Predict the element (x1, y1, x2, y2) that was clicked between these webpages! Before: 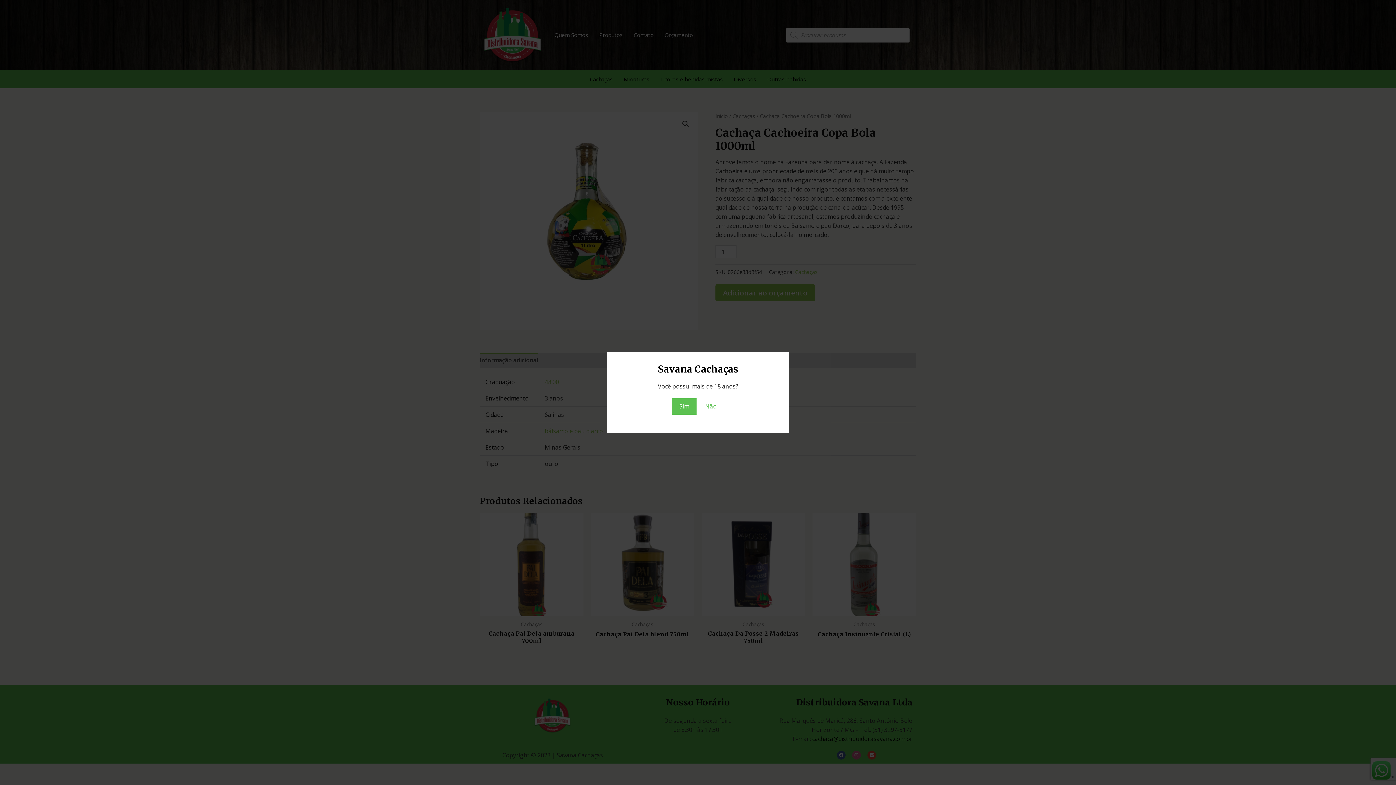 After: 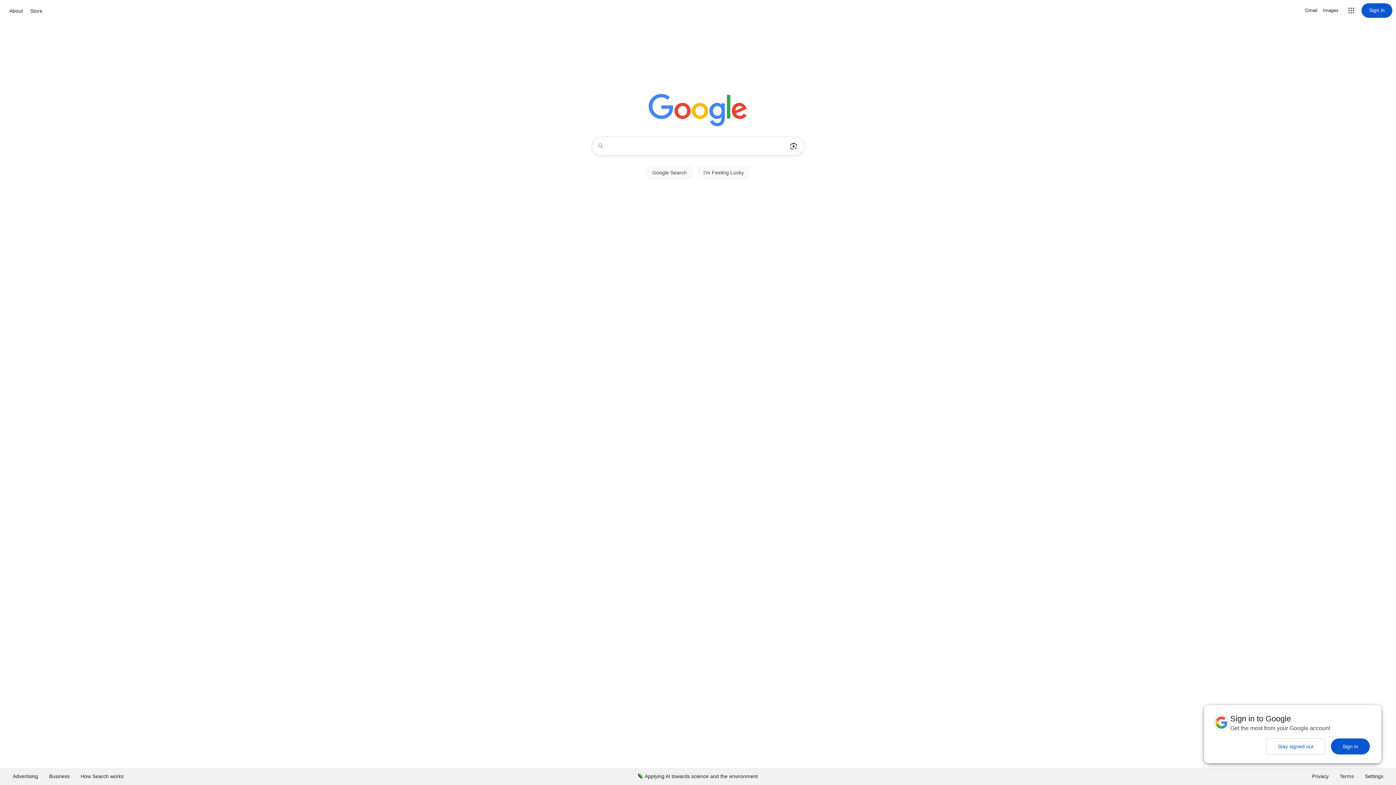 Action: label: Não bbox: (698, 398, 724, 414)